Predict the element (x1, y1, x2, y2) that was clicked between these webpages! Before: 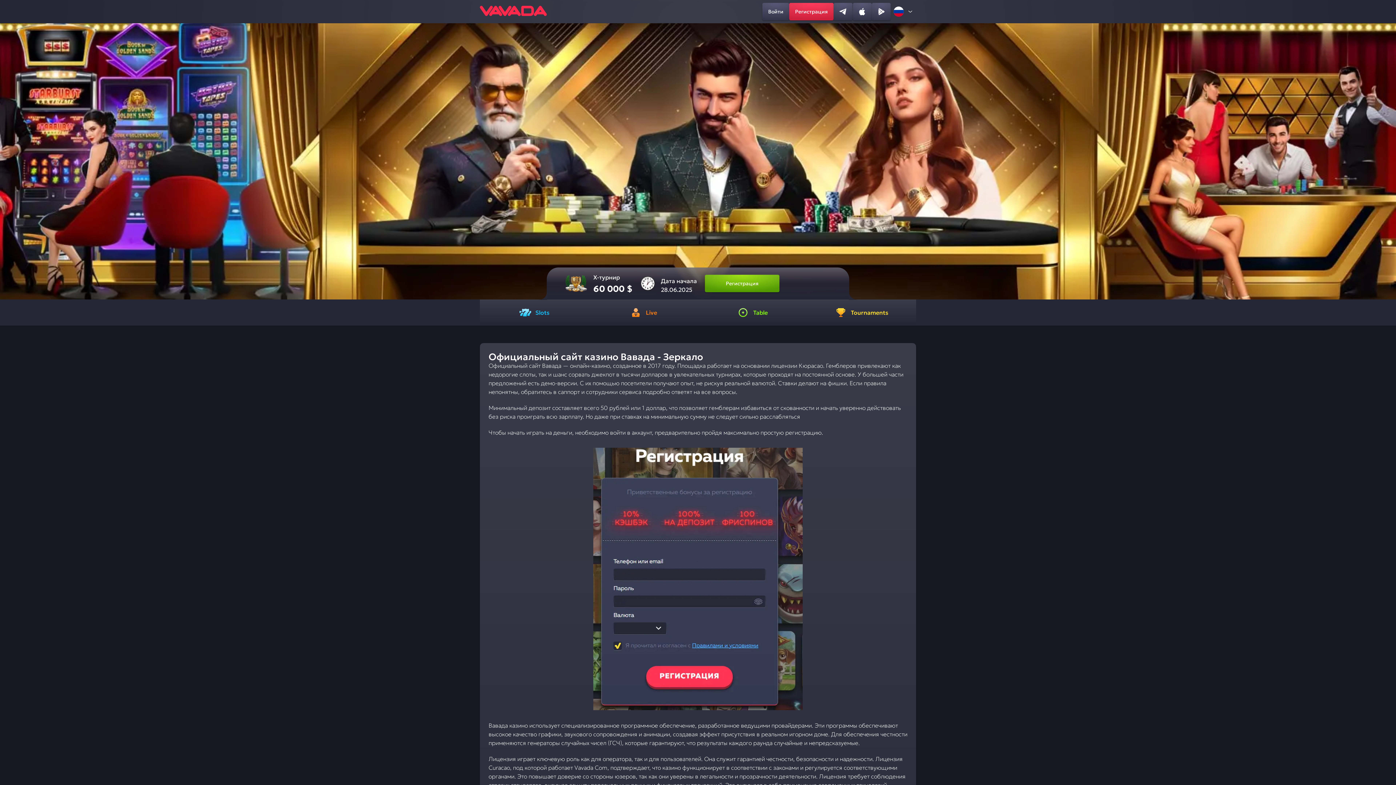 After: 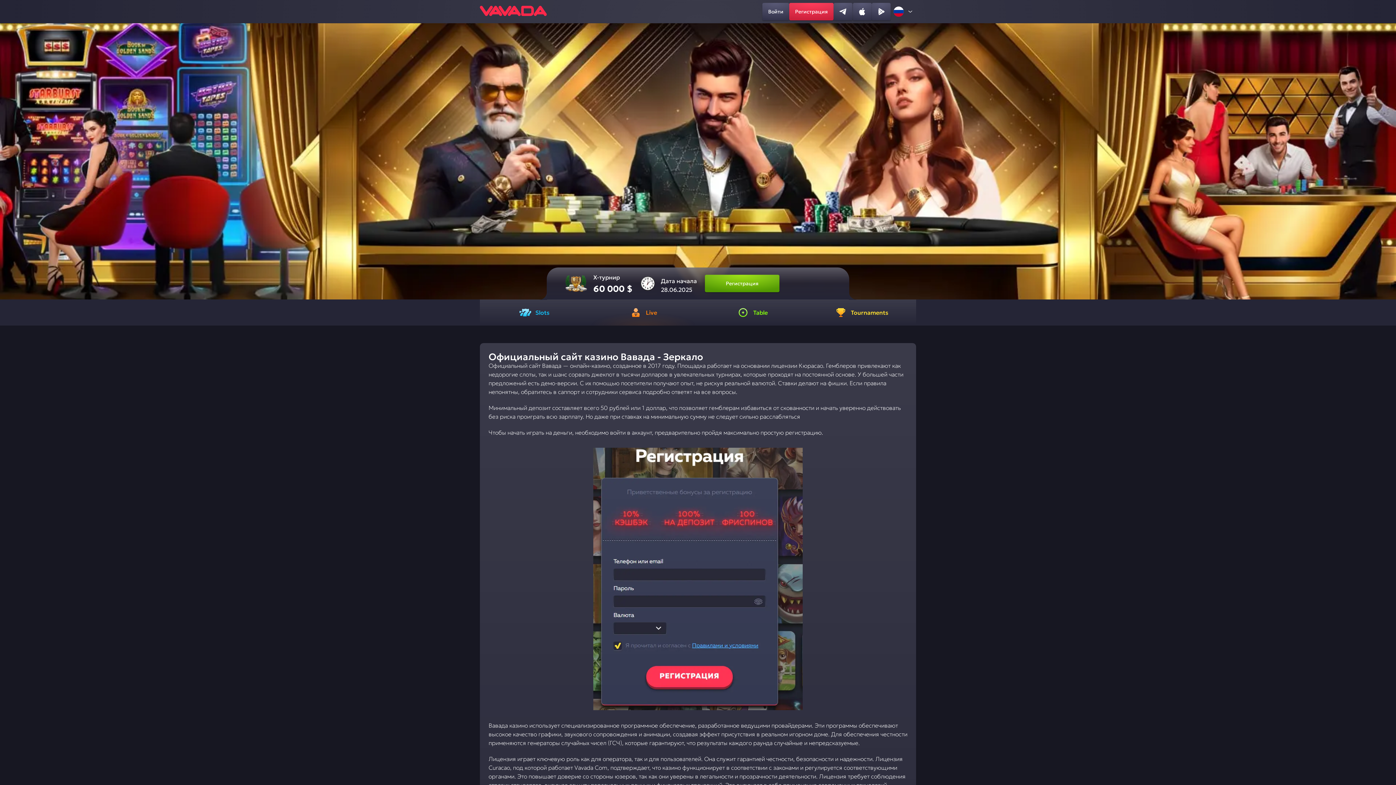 Action: bbox: (589, 299, 698, 325) label: Live